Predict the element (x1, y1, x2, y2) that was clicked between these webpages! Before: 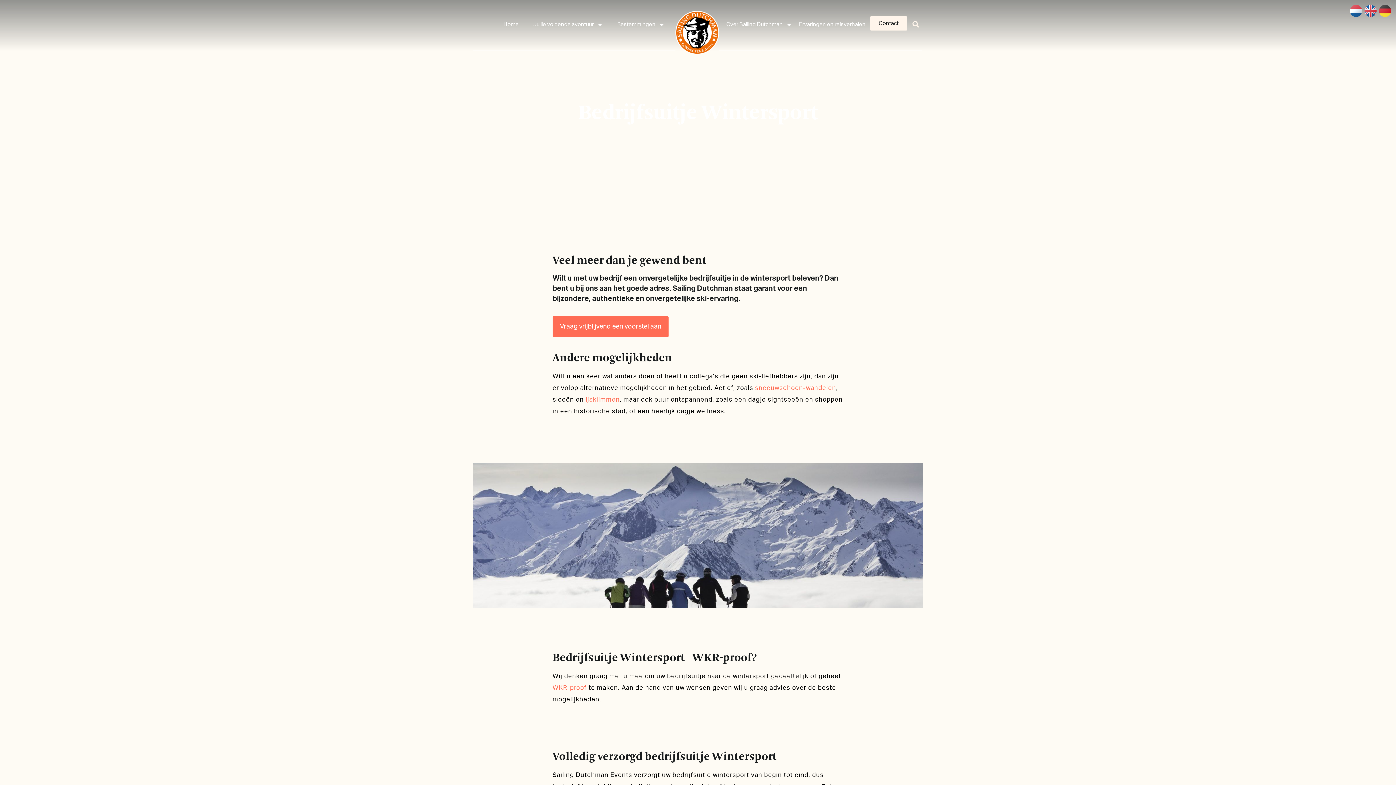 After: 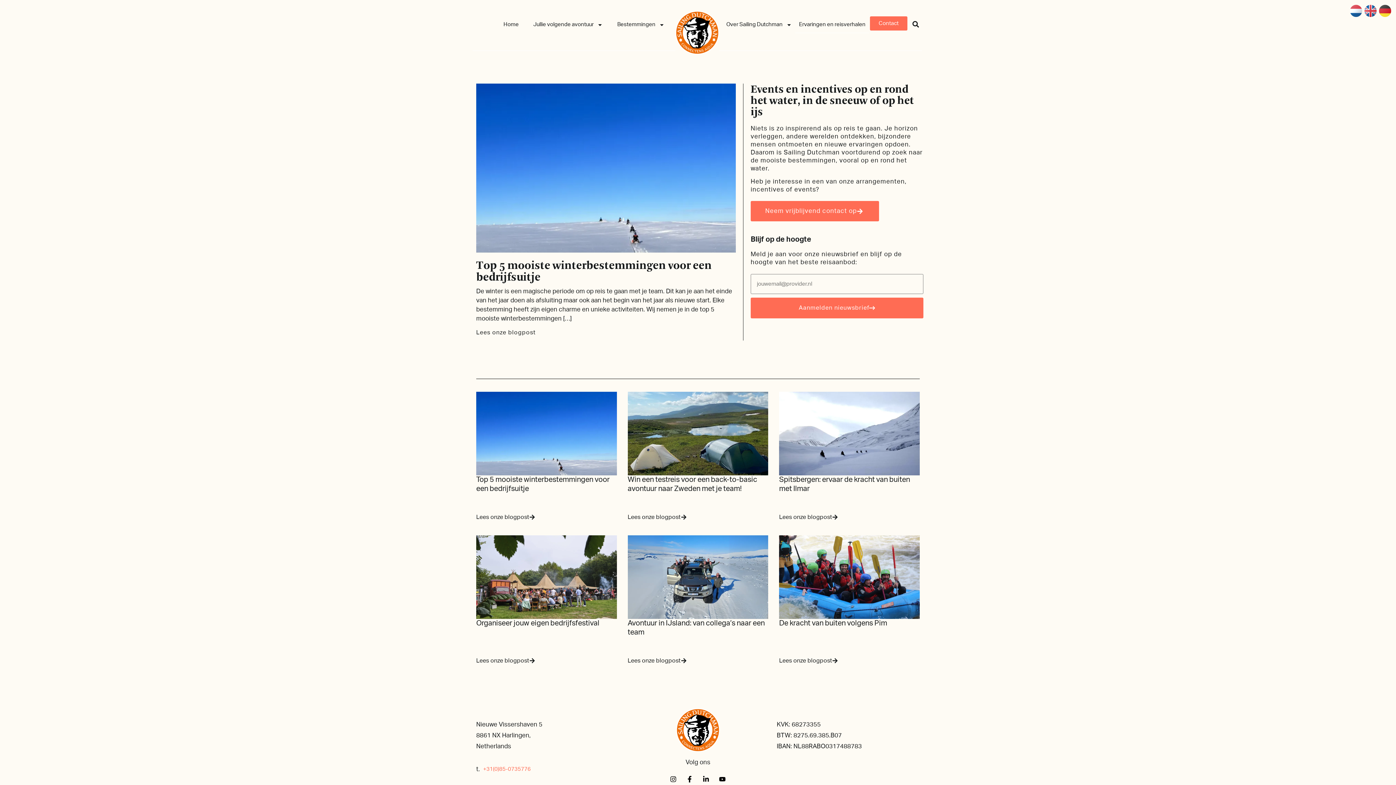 Action: label: Ervaringen en reisverhalen bbox: (795, 16, 869, 33)